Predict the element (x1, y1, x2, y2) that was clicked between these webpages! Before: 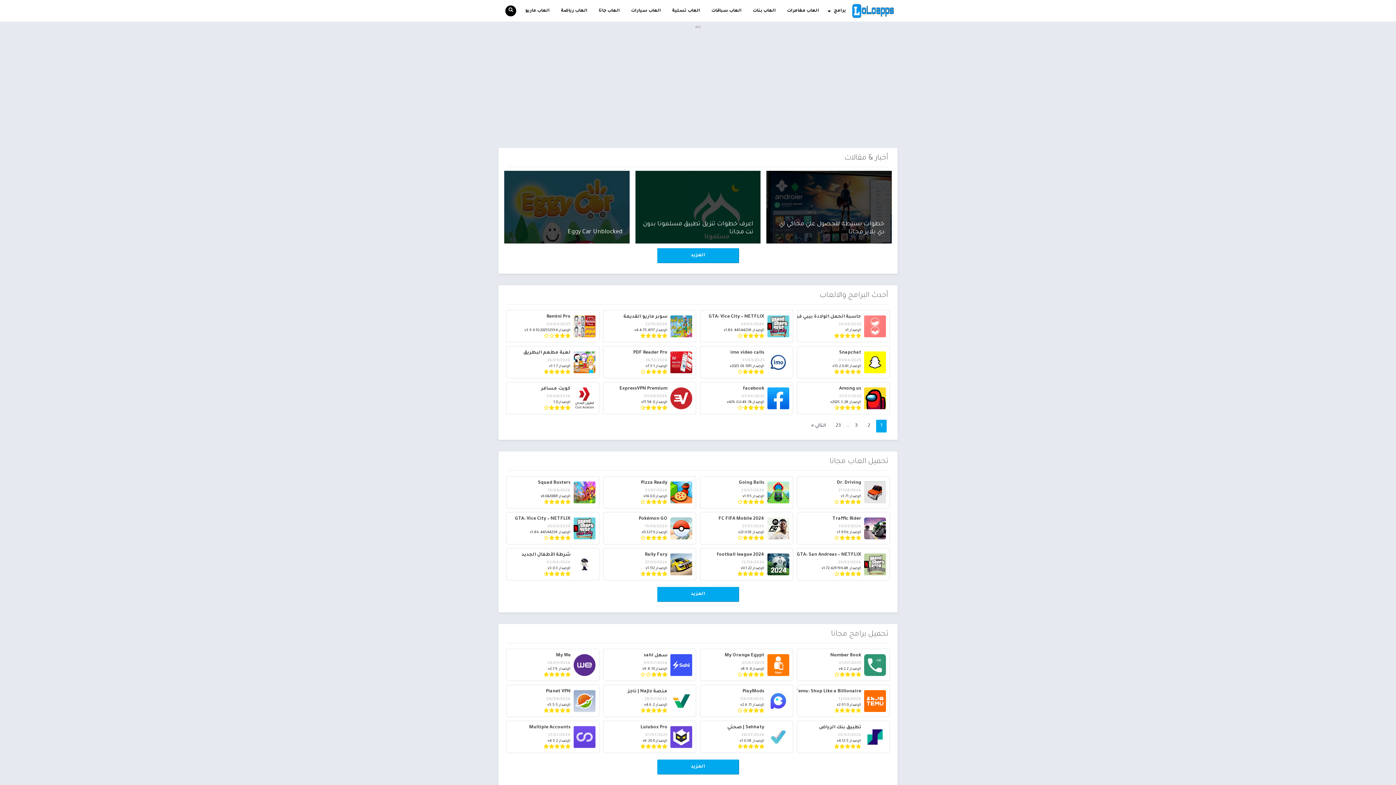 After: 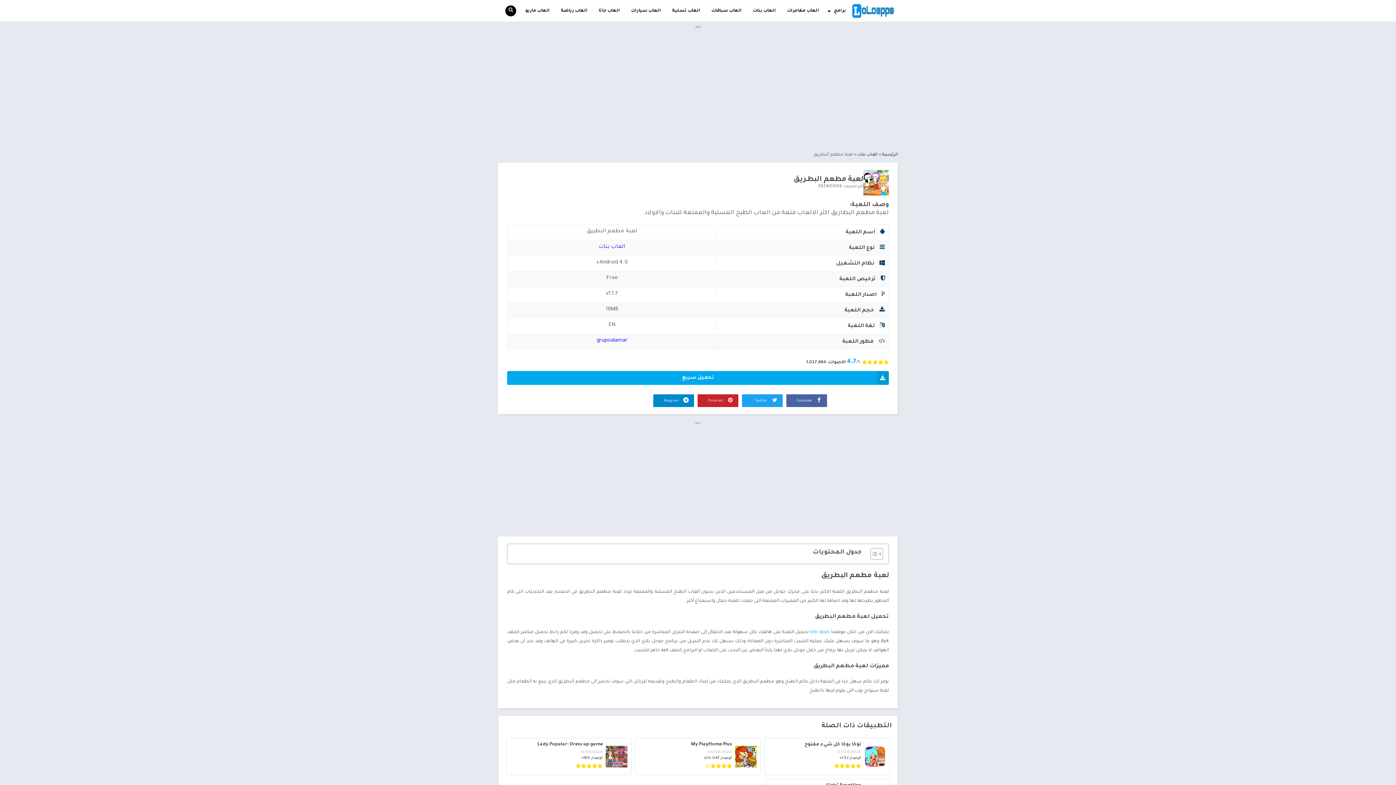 Action: label: لعبة مطعم البطريق
26/09/2024
الإصدار v1.1.7 bbox: (506, 346, 599, 378)